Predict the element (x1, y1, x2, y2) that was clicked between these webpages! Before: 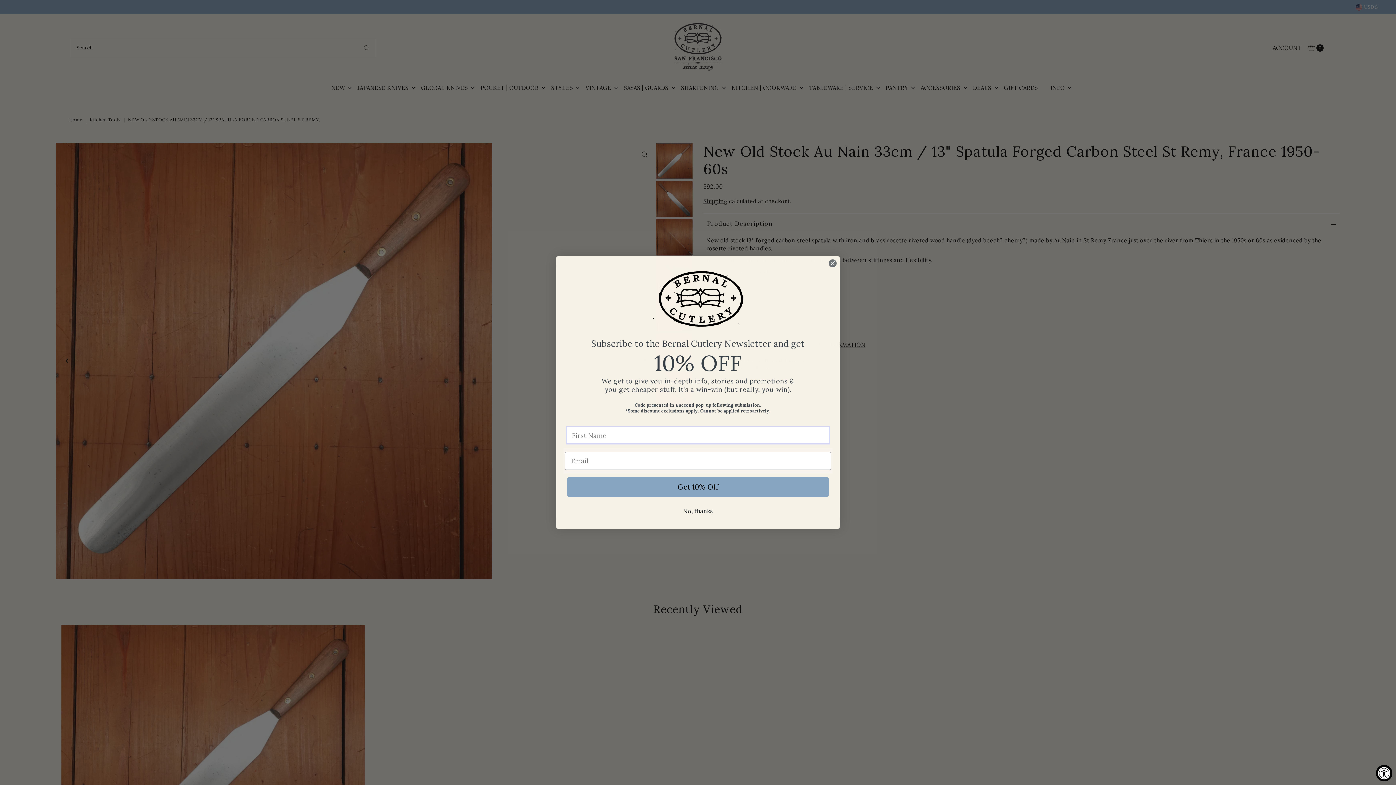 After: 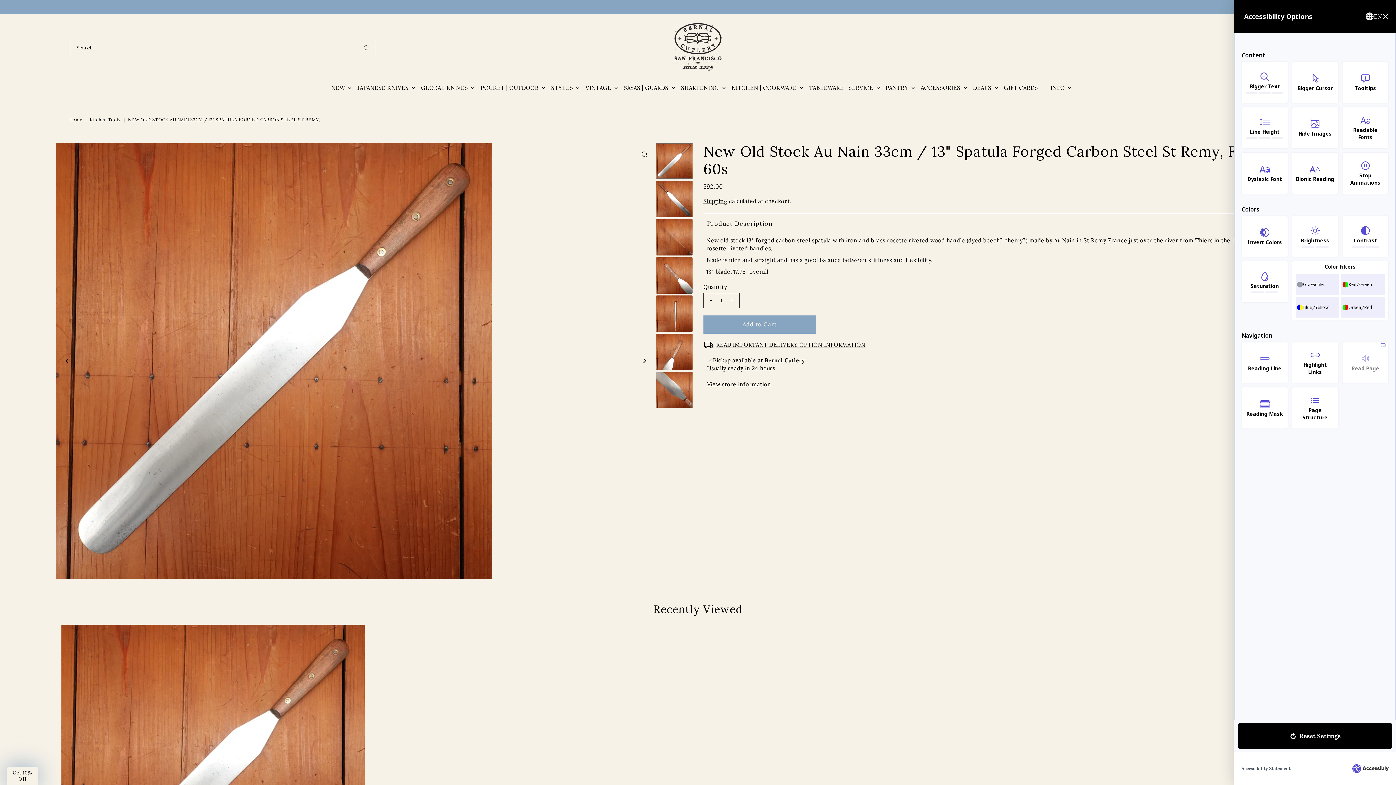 Action: label: Accessibility Widget, click to open bbox: (1376, 765, 1392, 781)